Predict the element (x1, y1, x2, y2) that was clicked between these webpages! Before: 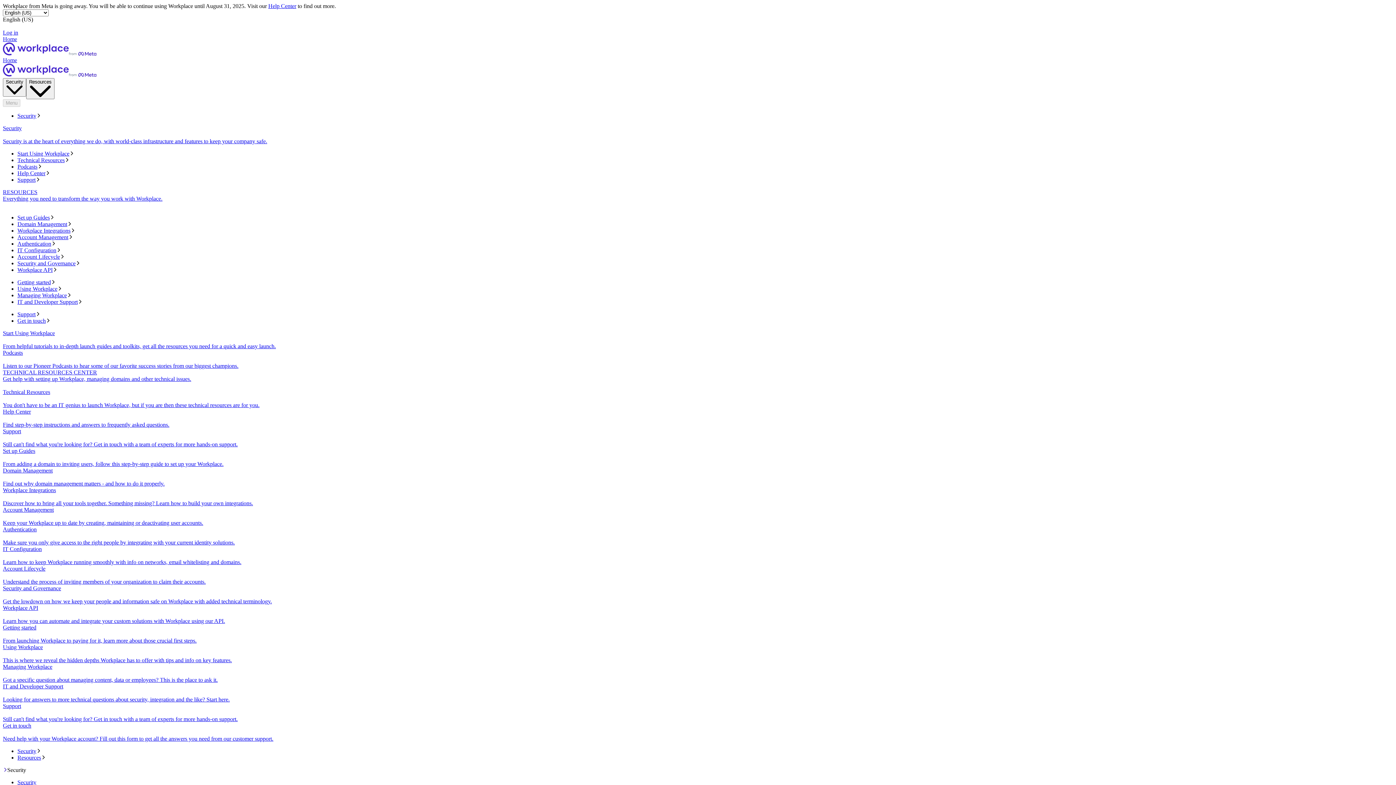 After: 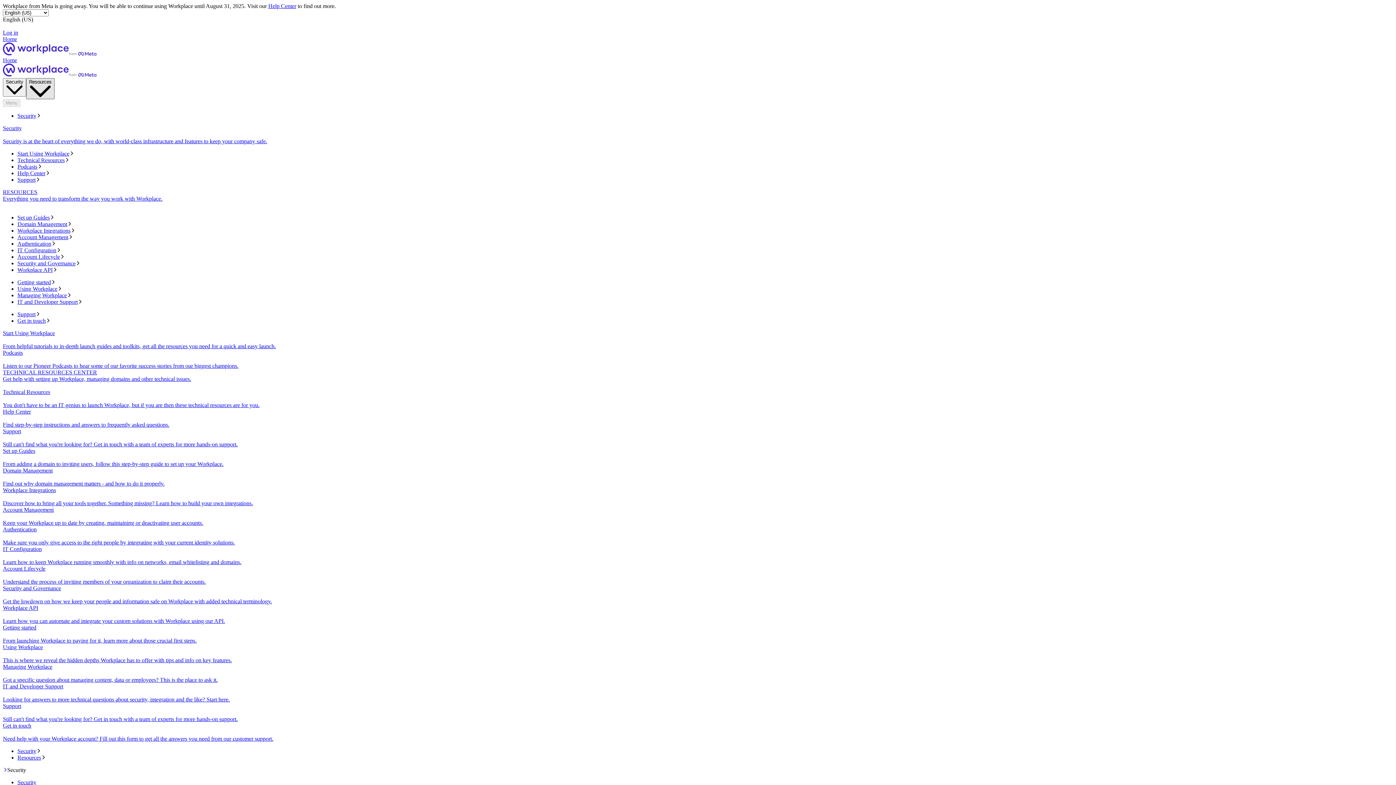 Action: bbox: (26, 78, 54, 99) label: Resources